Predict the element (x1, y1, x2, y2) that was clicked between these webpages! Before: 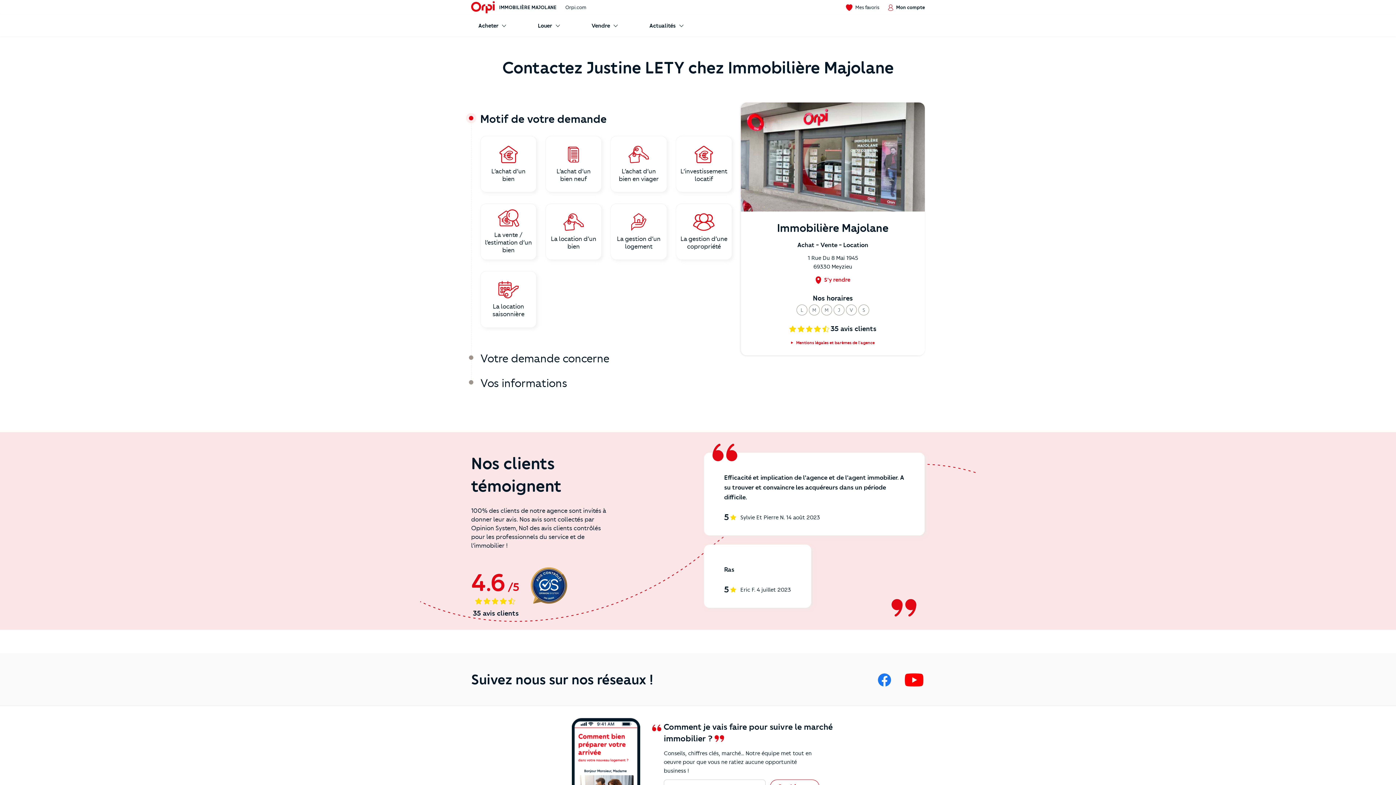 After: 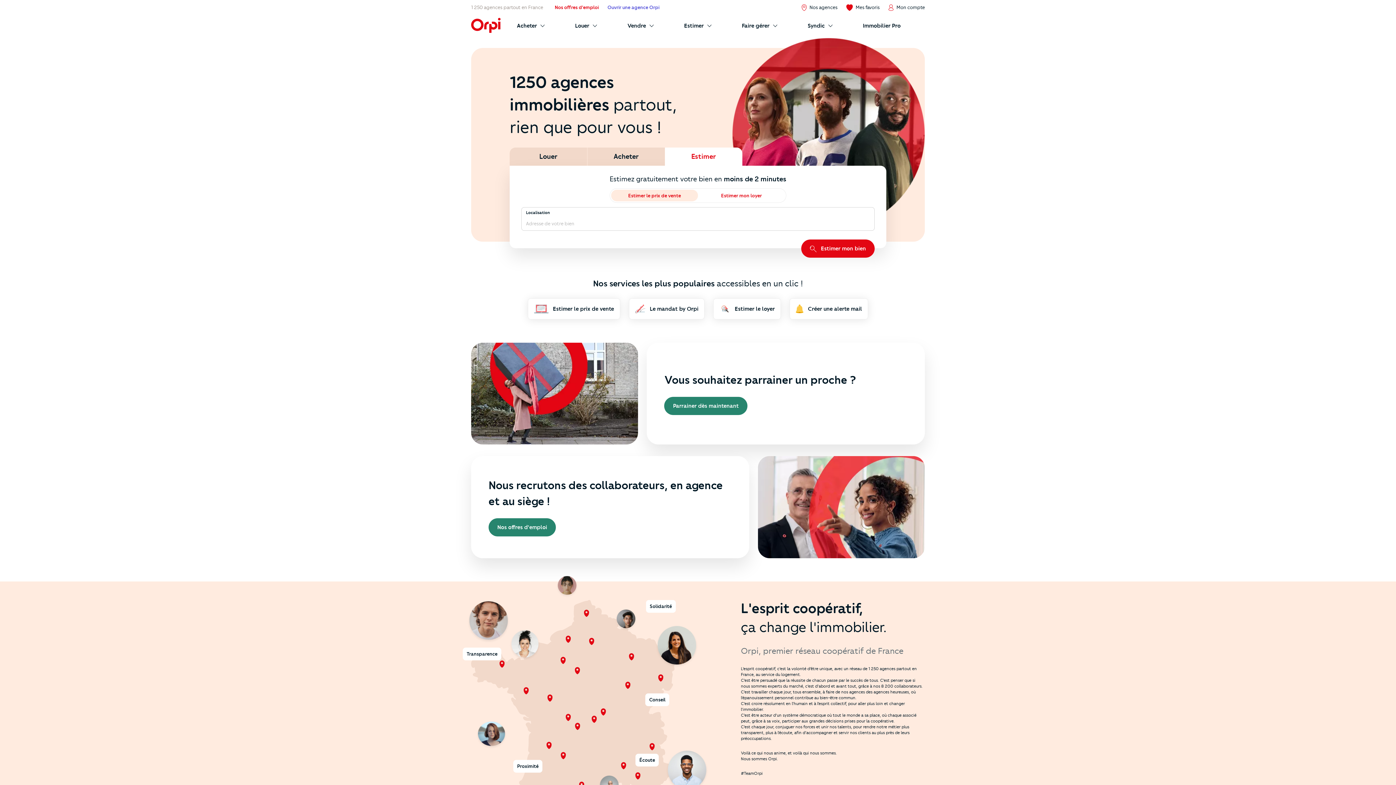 Action: label: Orpi.com bbox: (565, 4, 586, 10)